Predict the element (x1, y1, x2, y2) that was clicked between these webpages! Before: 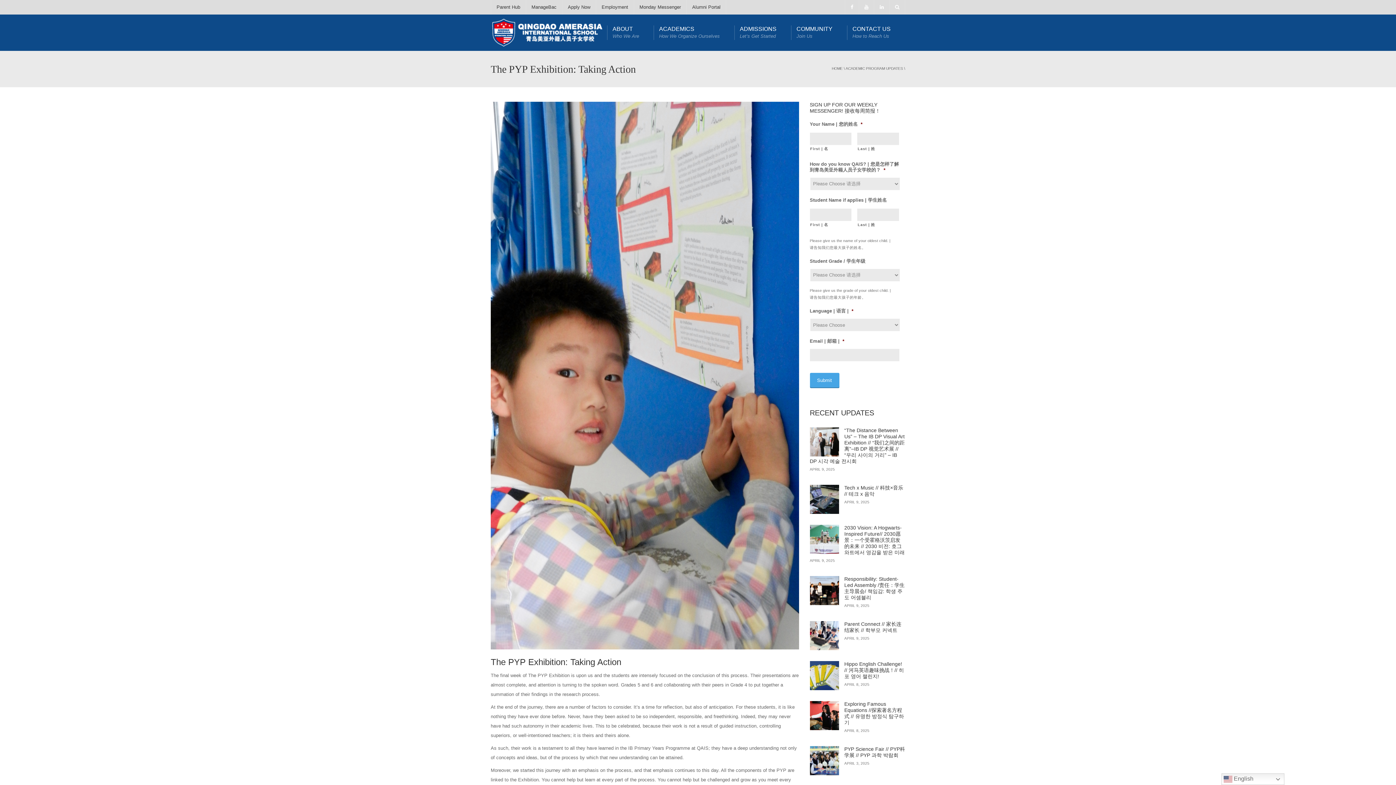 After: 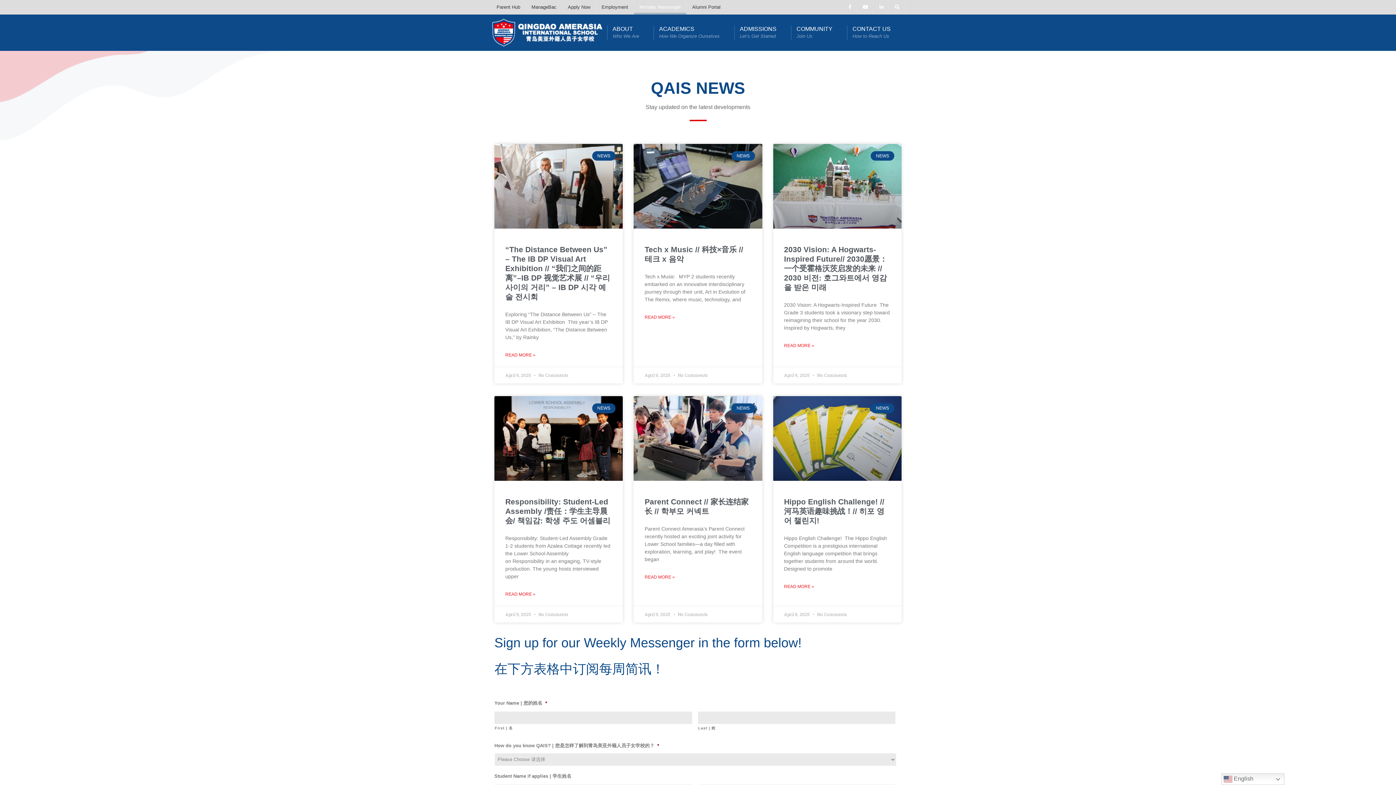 Action: bbox: (633, 0, 686, 14) label: Monday Messenger